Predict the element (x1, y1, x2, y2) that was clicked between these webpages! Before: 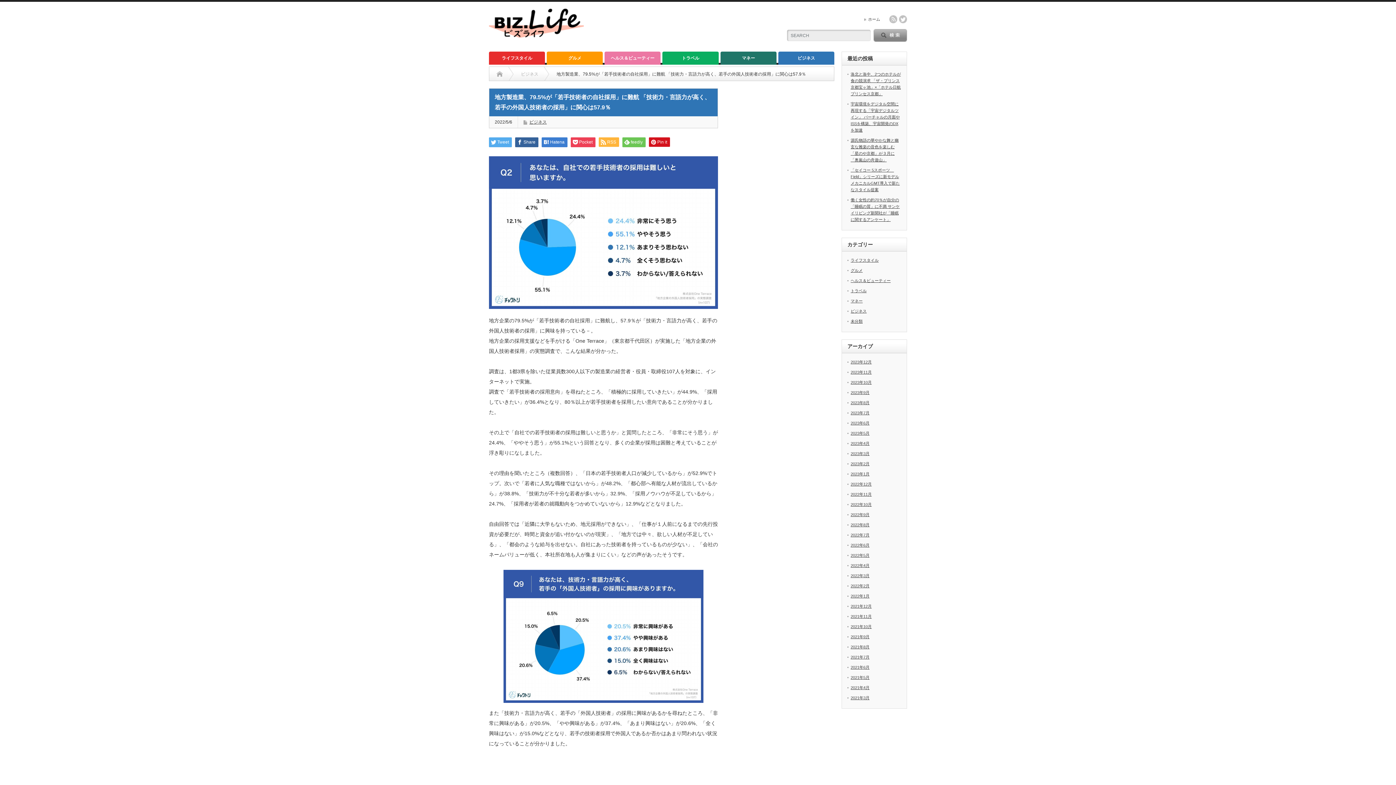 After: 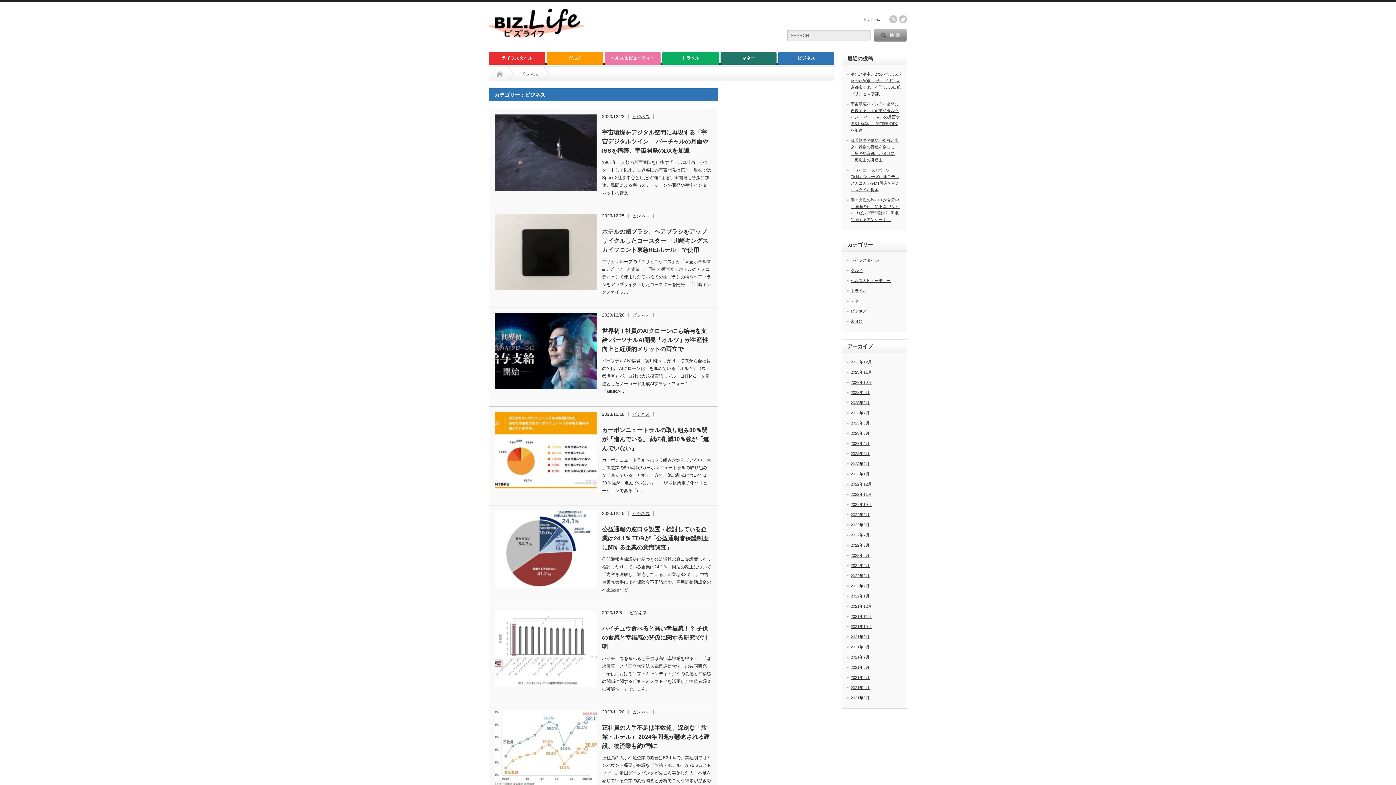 Action: bbox: (529, 119, 546, 124) label: ビジネス